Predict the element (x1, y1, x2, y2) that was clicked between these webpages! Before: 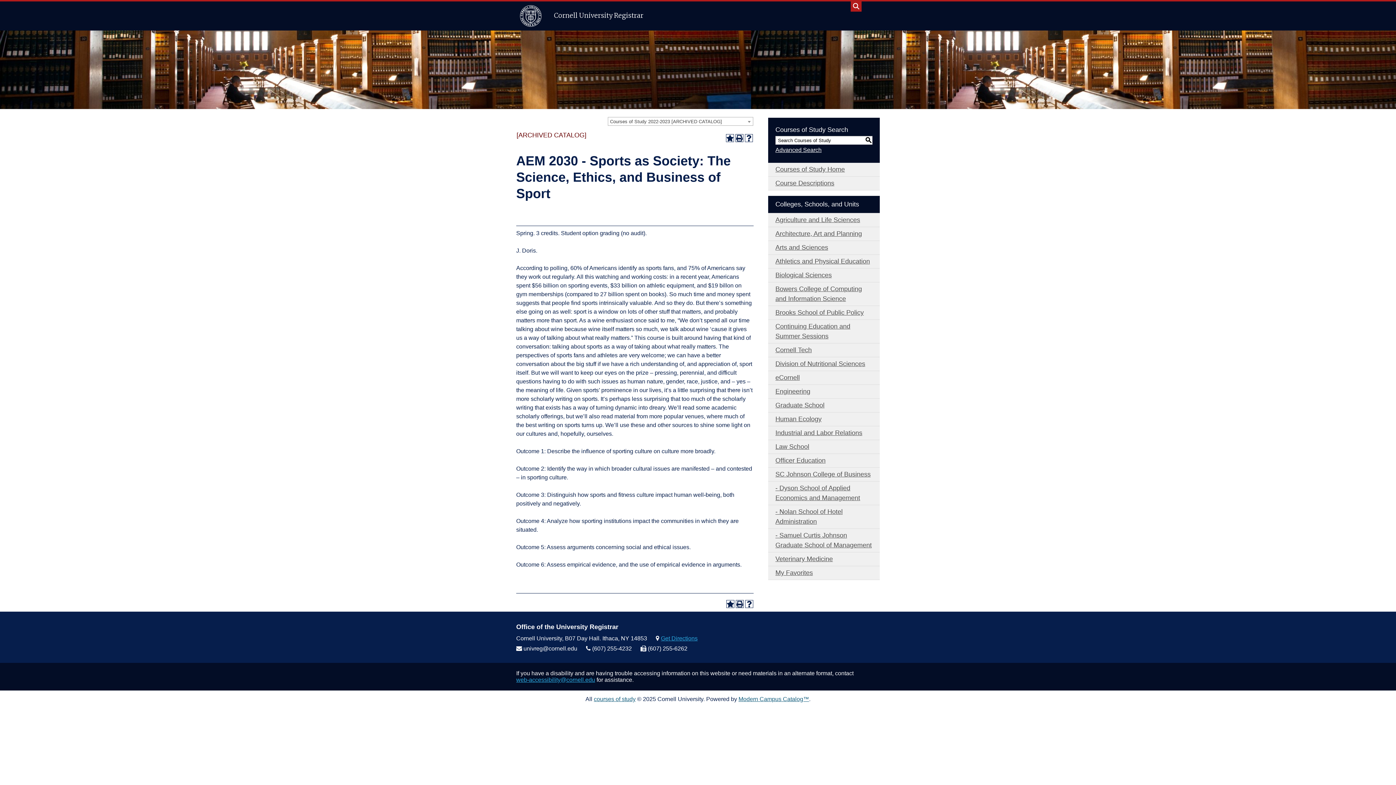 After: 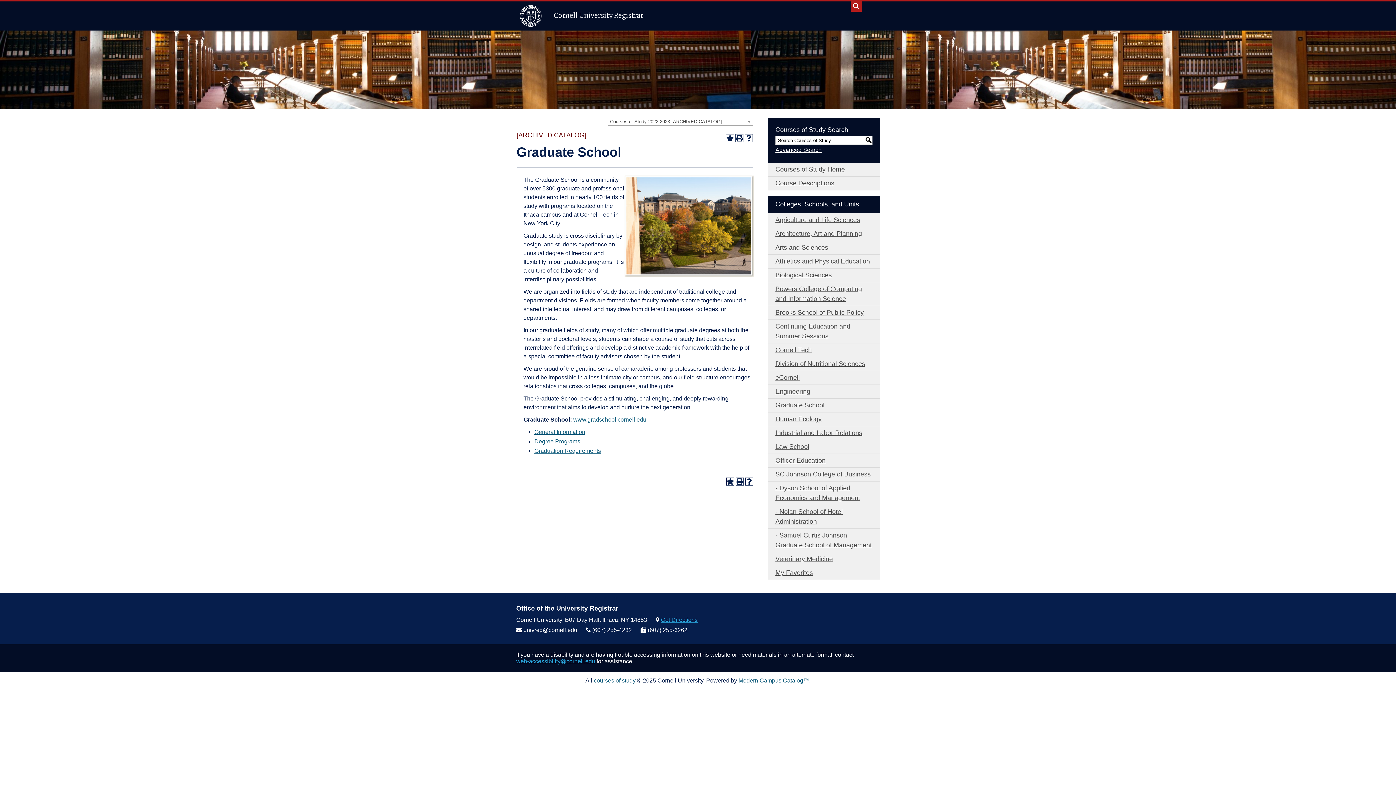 Action: label: Graduate School bbox: (768, 398, 880, 412)